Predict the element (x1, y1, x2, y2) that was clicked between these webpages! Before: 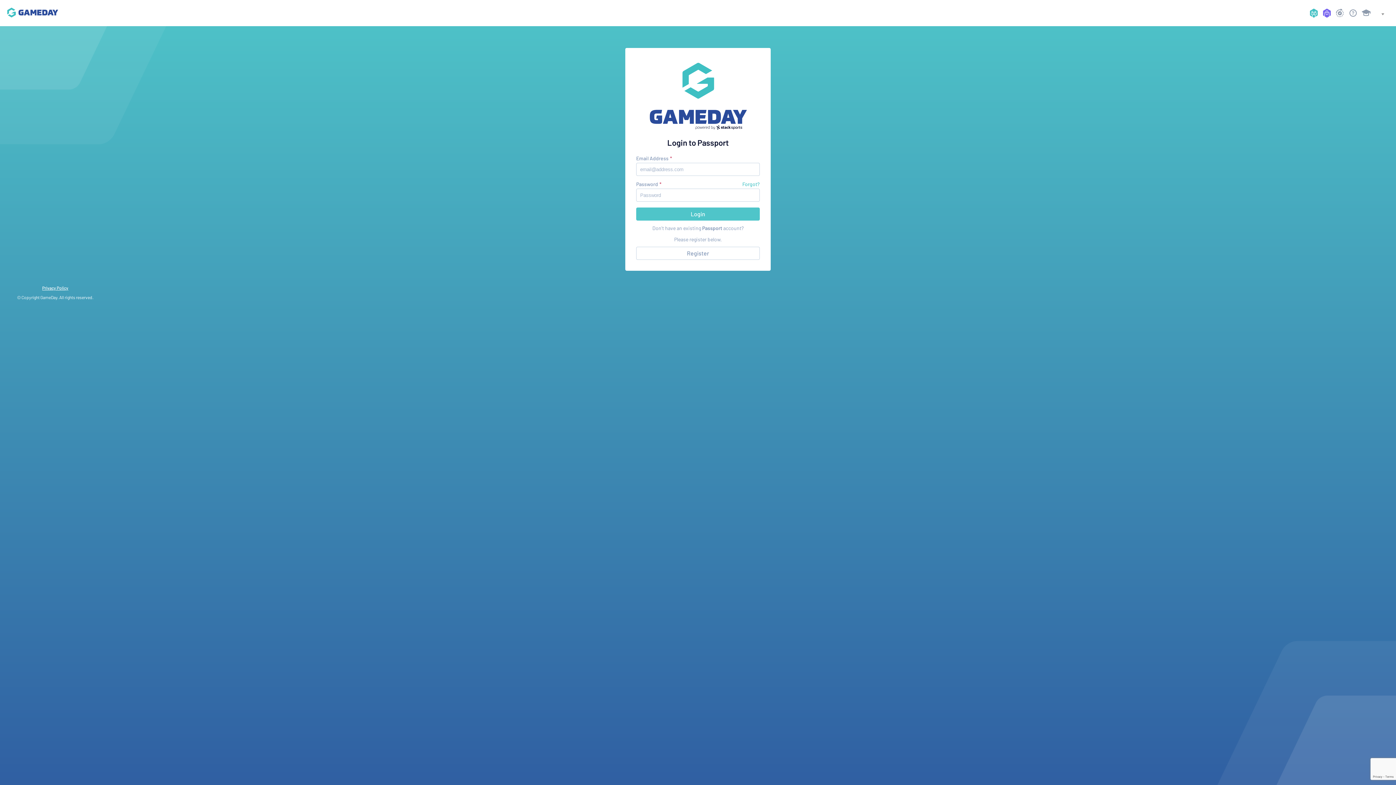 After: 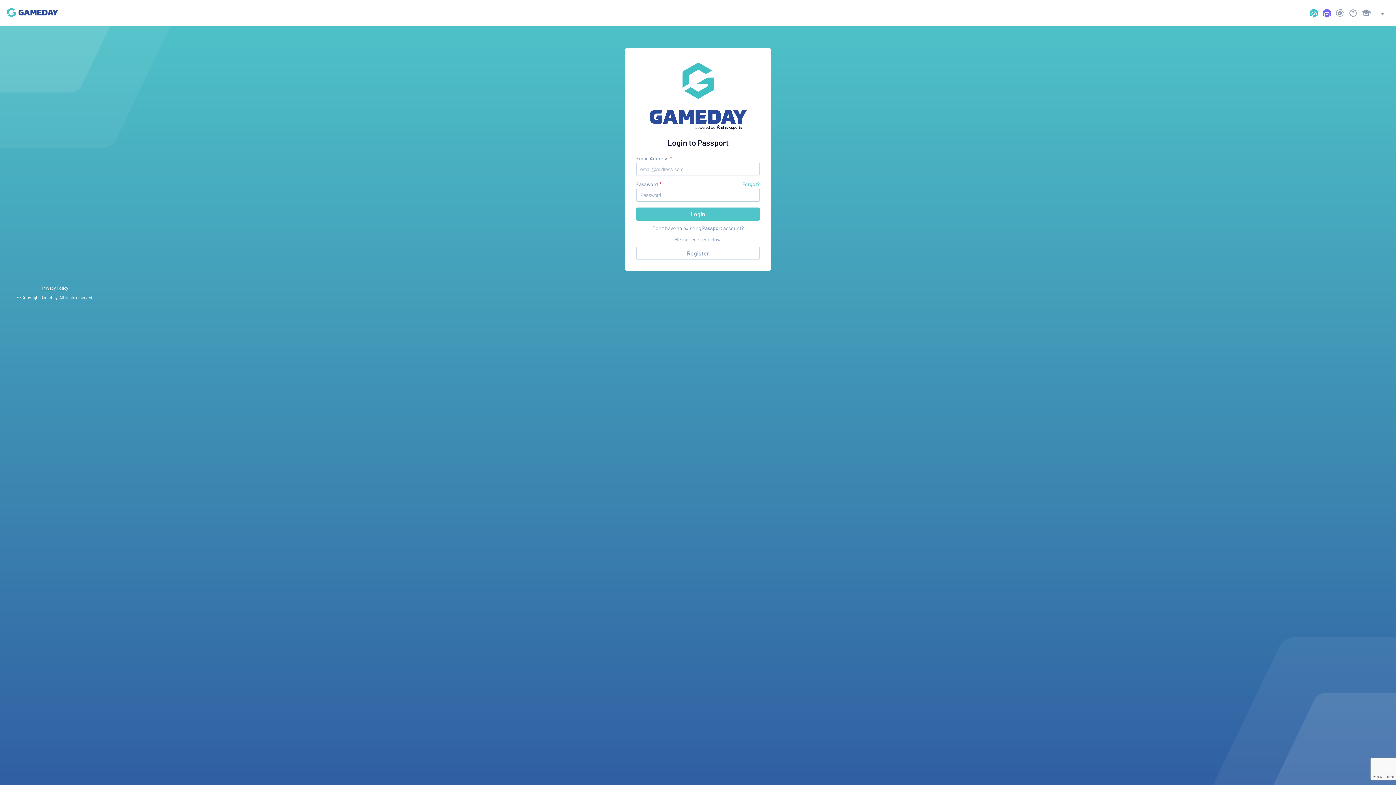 Action: bbox: (7, 7, 58, 18)